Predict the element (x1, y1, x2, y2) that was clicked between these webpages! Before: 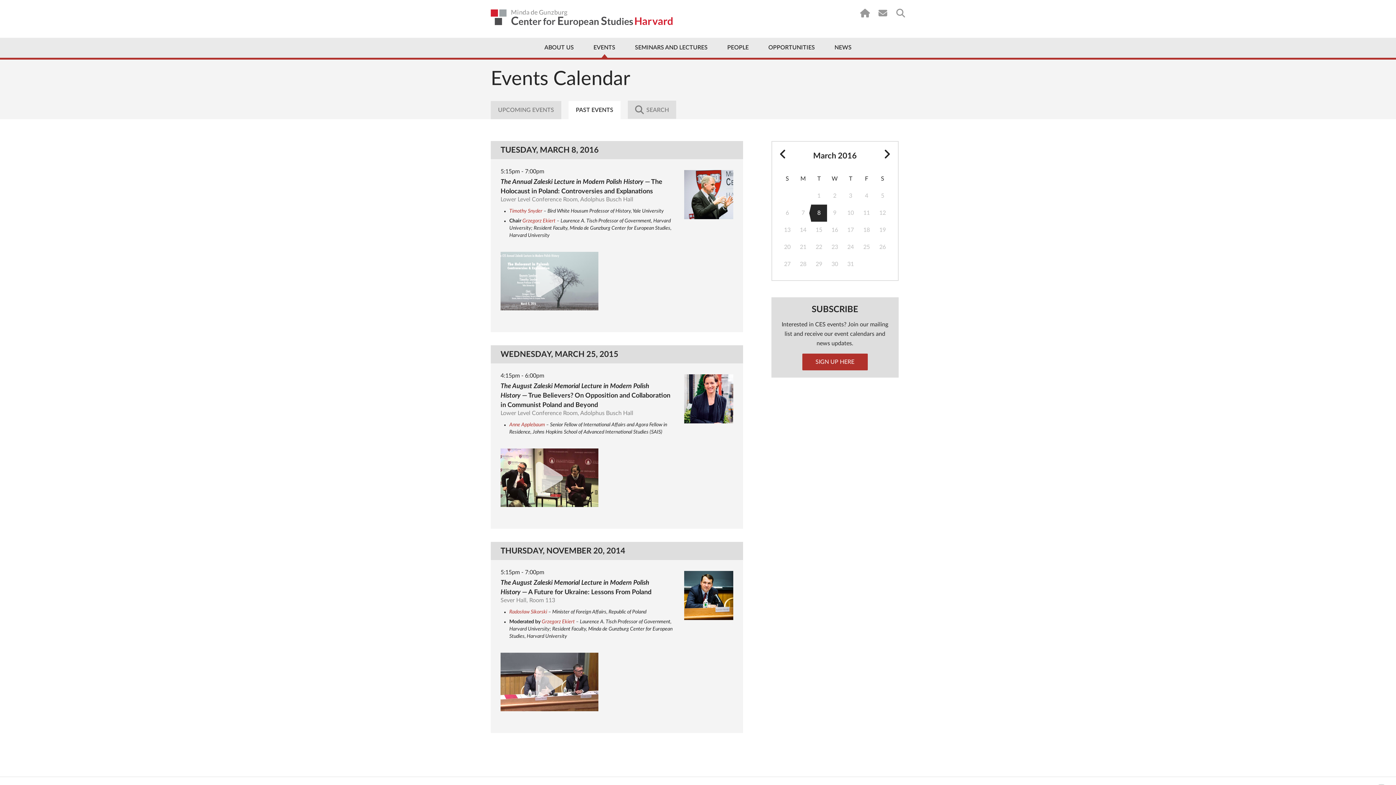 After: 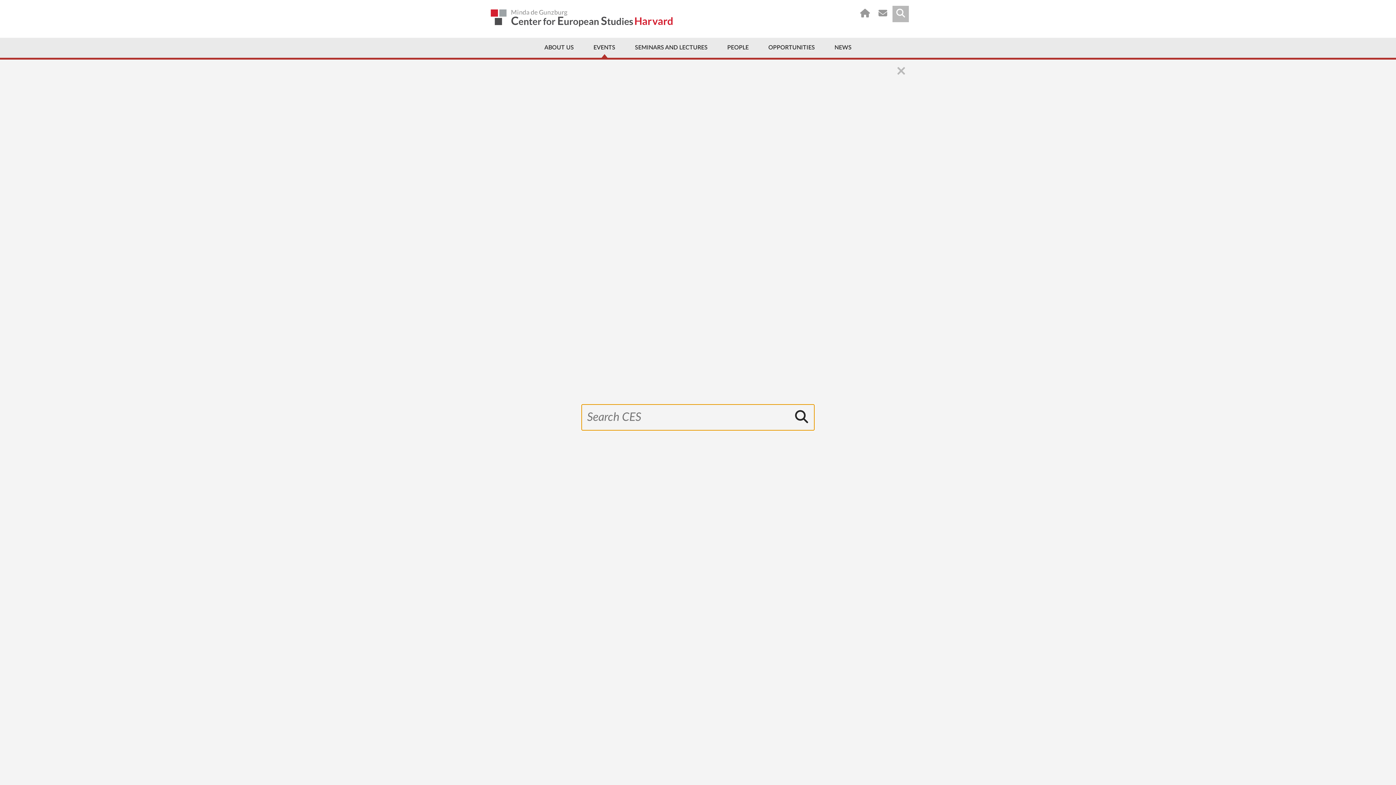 Action: bbox: (892, 5, 909, 22)